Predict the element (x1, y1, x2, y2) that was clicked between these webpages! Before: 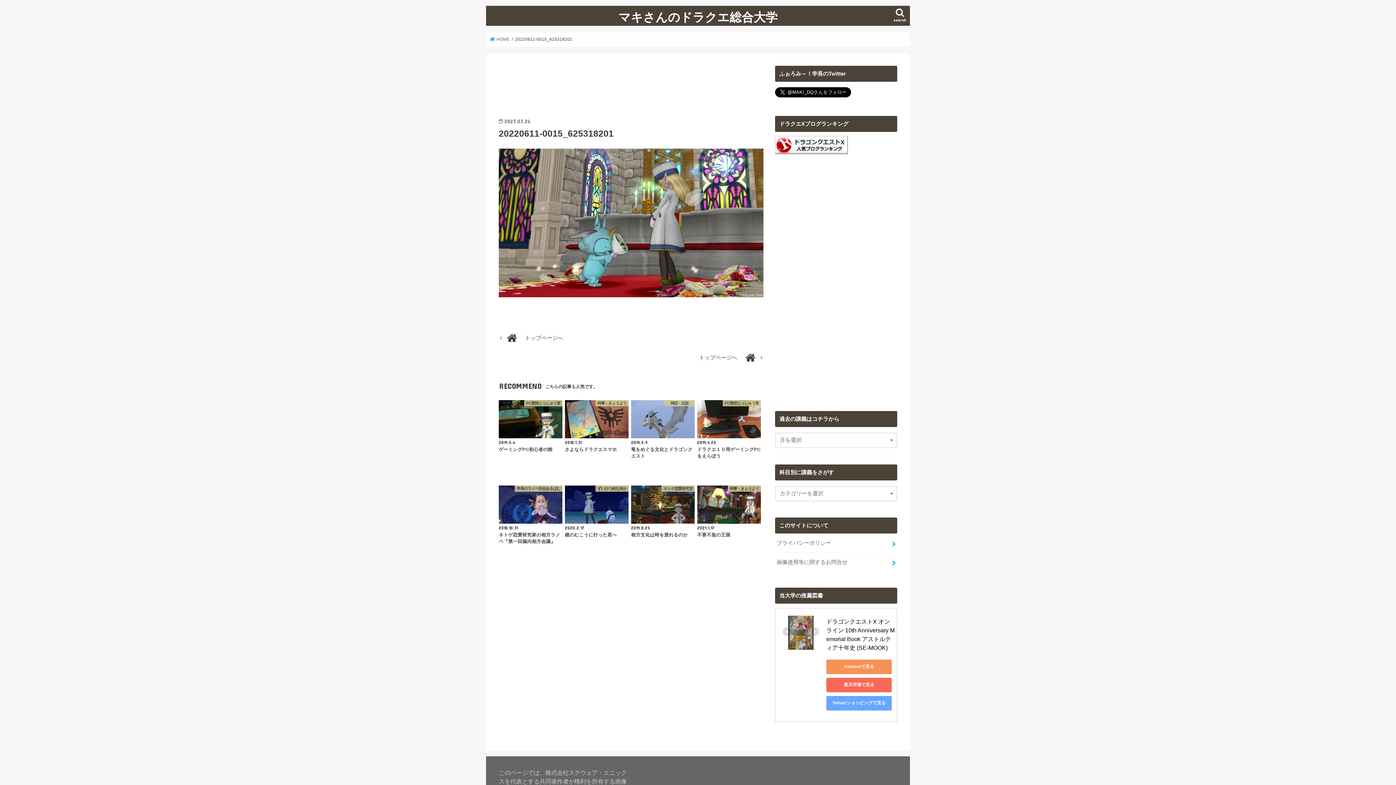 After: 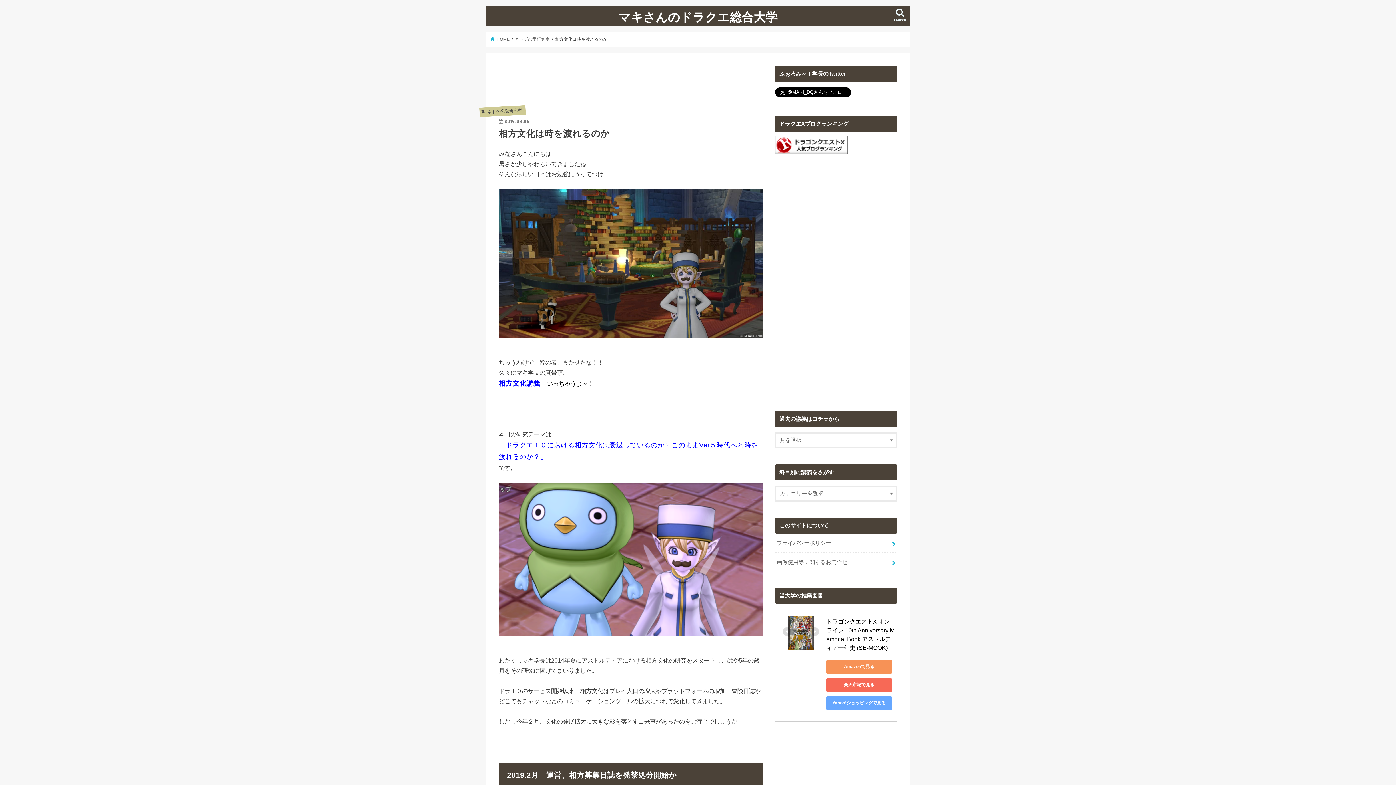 Action: bbox: (631, 485, 694, 538) label: ネトゲ恋愛研究室
2019.8.25
相方文化は時を渡れるのか